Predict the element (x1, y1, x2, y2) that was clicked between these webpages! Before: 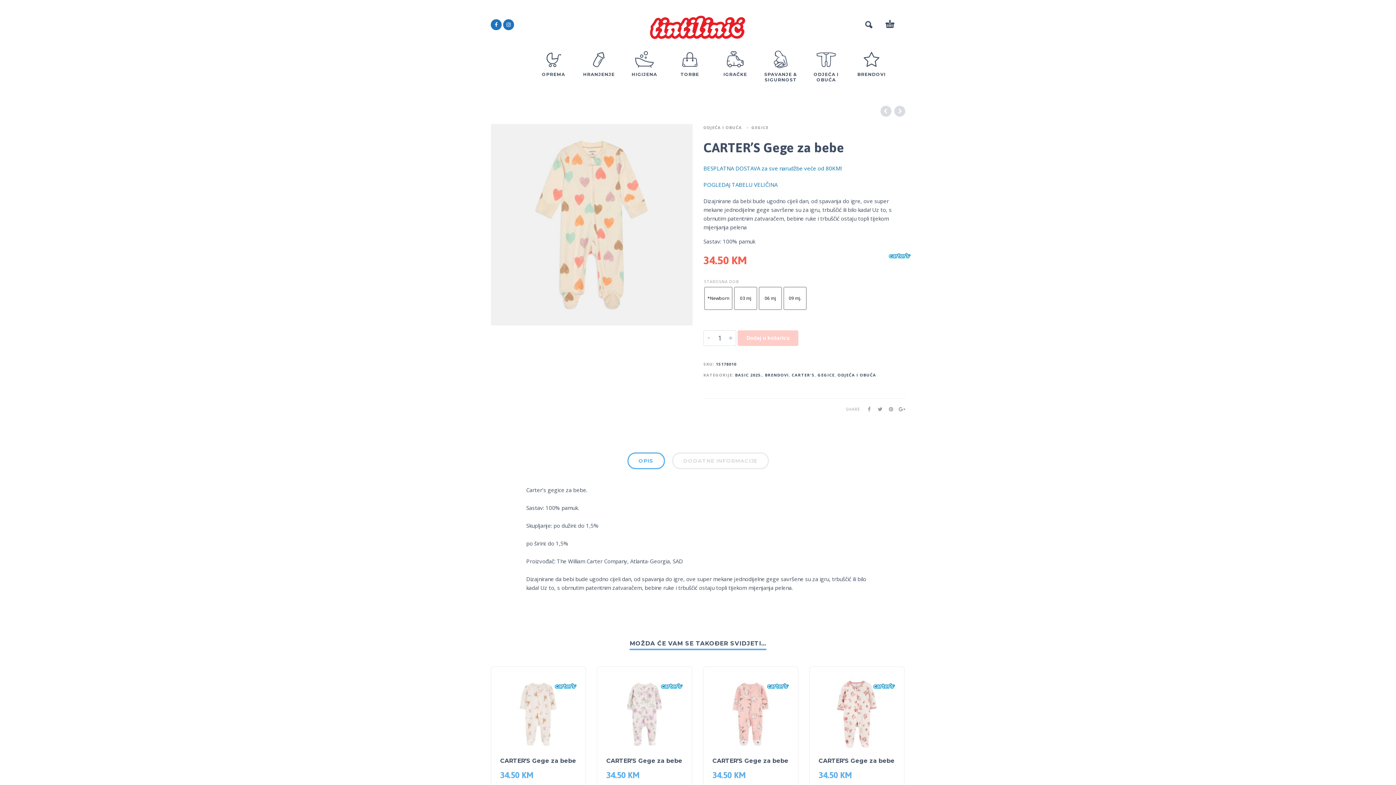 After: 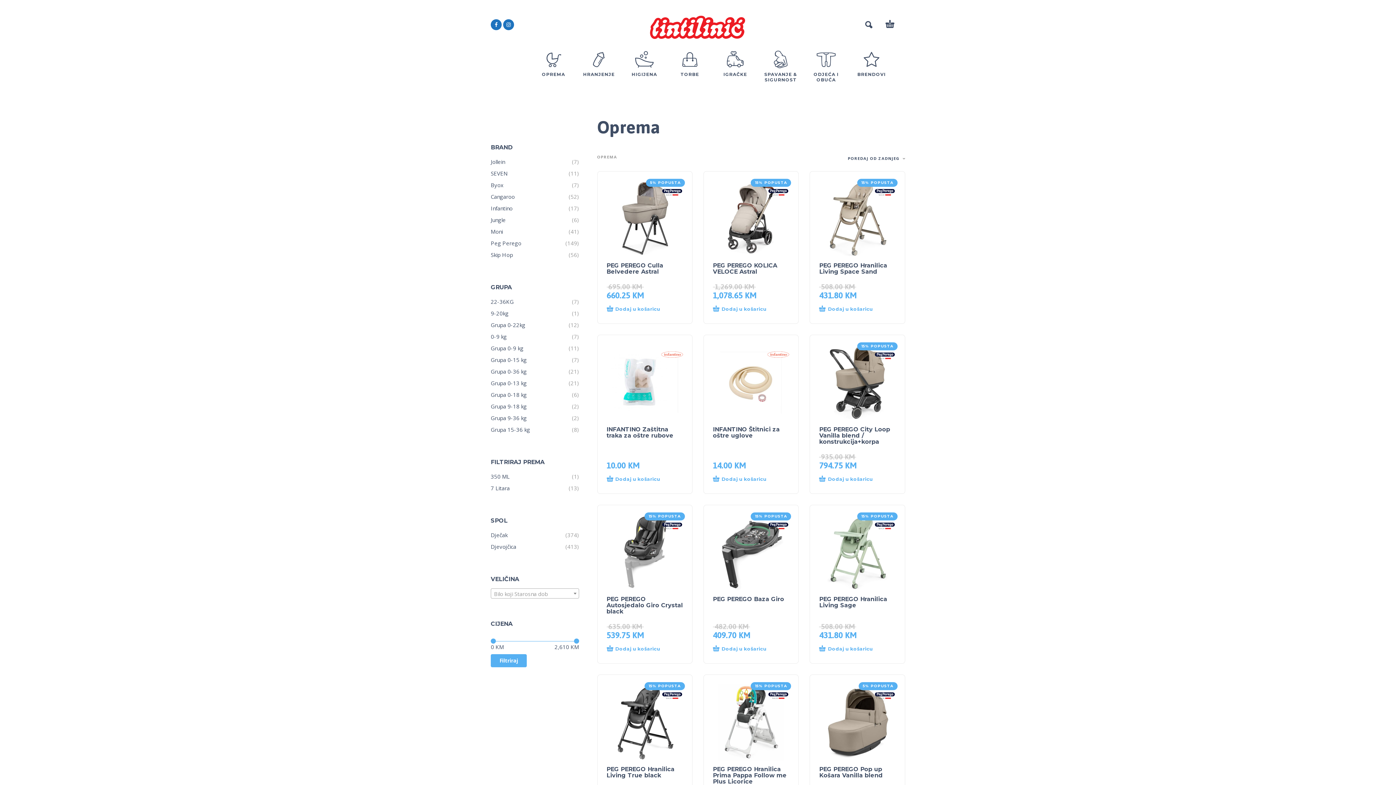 Action: bbox: (534, 63, 572, 82) label: OPREMA